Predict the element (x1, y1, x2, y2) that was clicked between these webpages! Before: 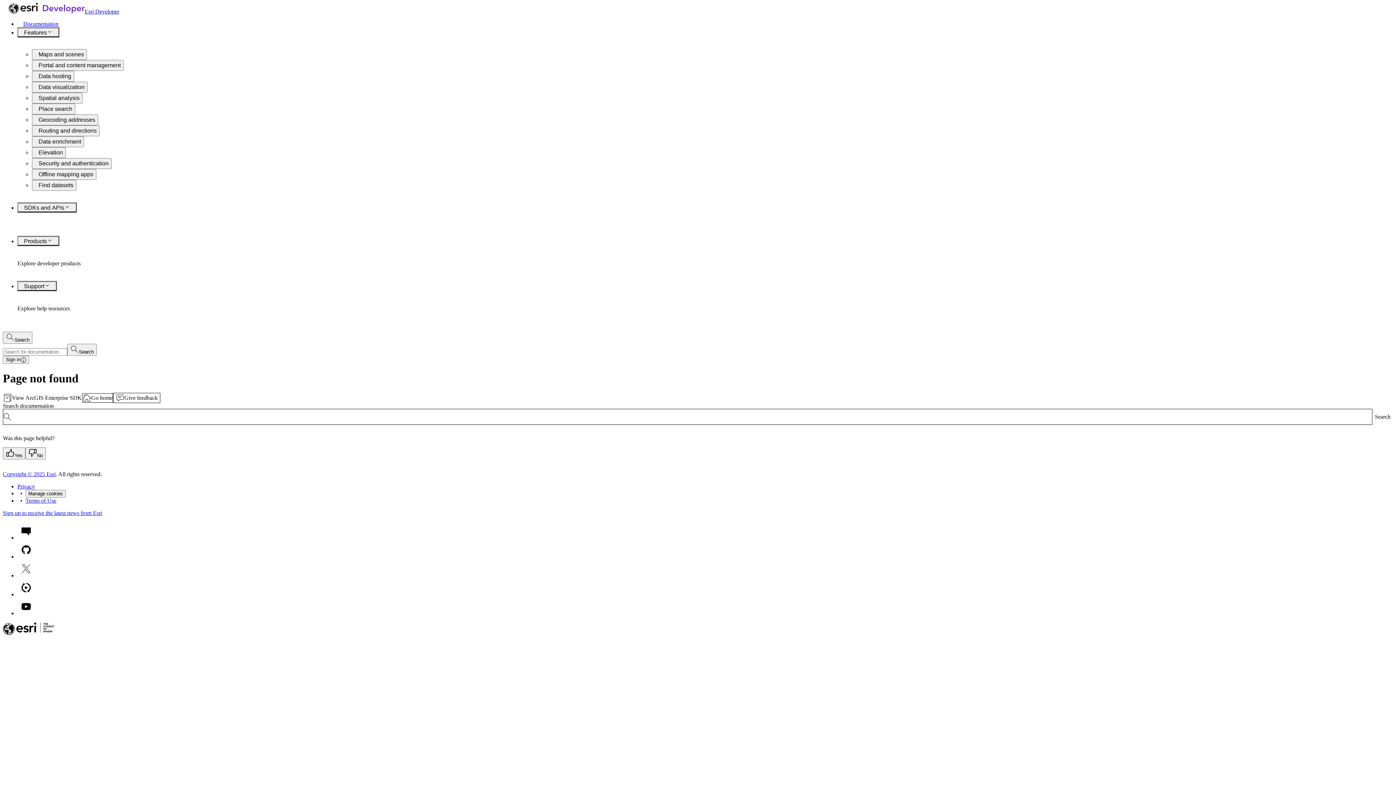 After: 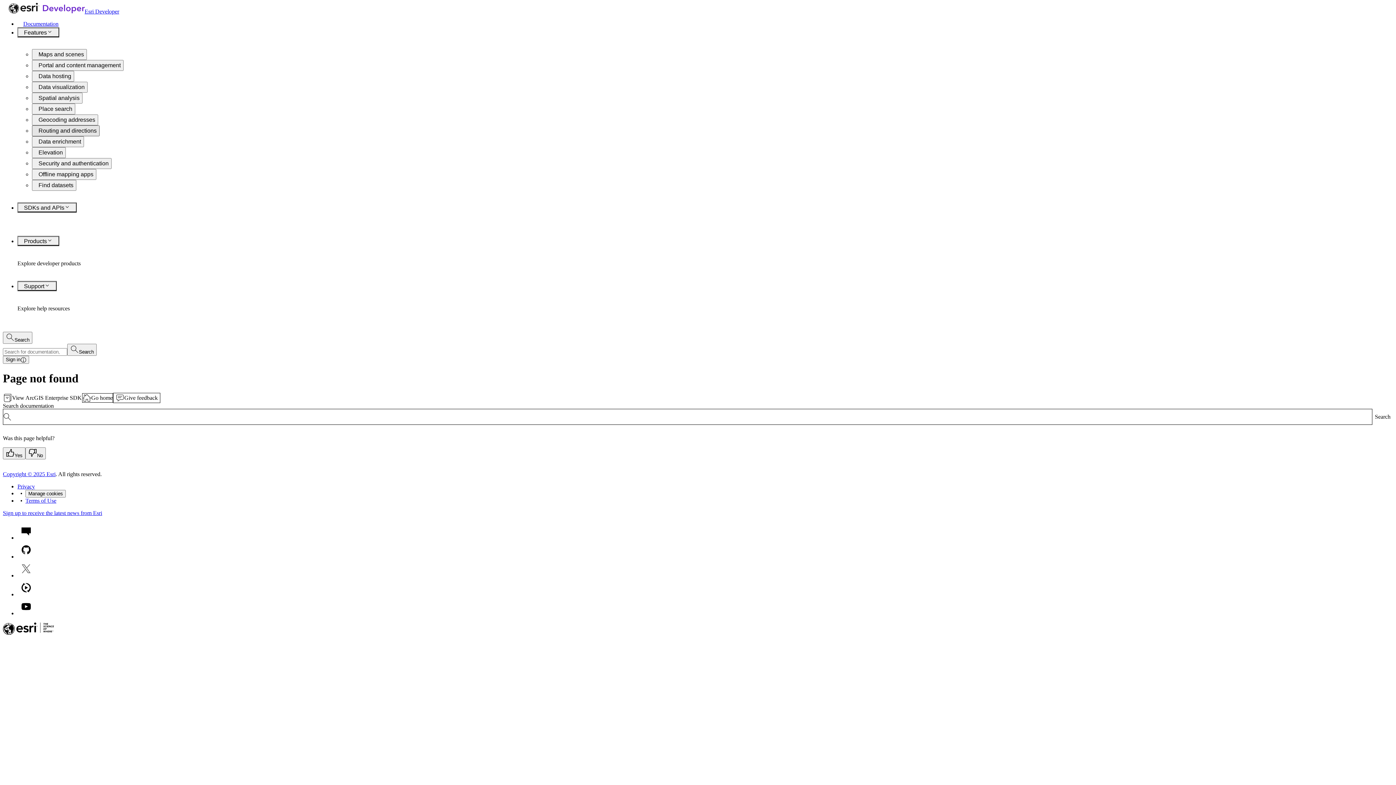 Action: label: Routing and directions bbox: (32, 125, 99, 136)